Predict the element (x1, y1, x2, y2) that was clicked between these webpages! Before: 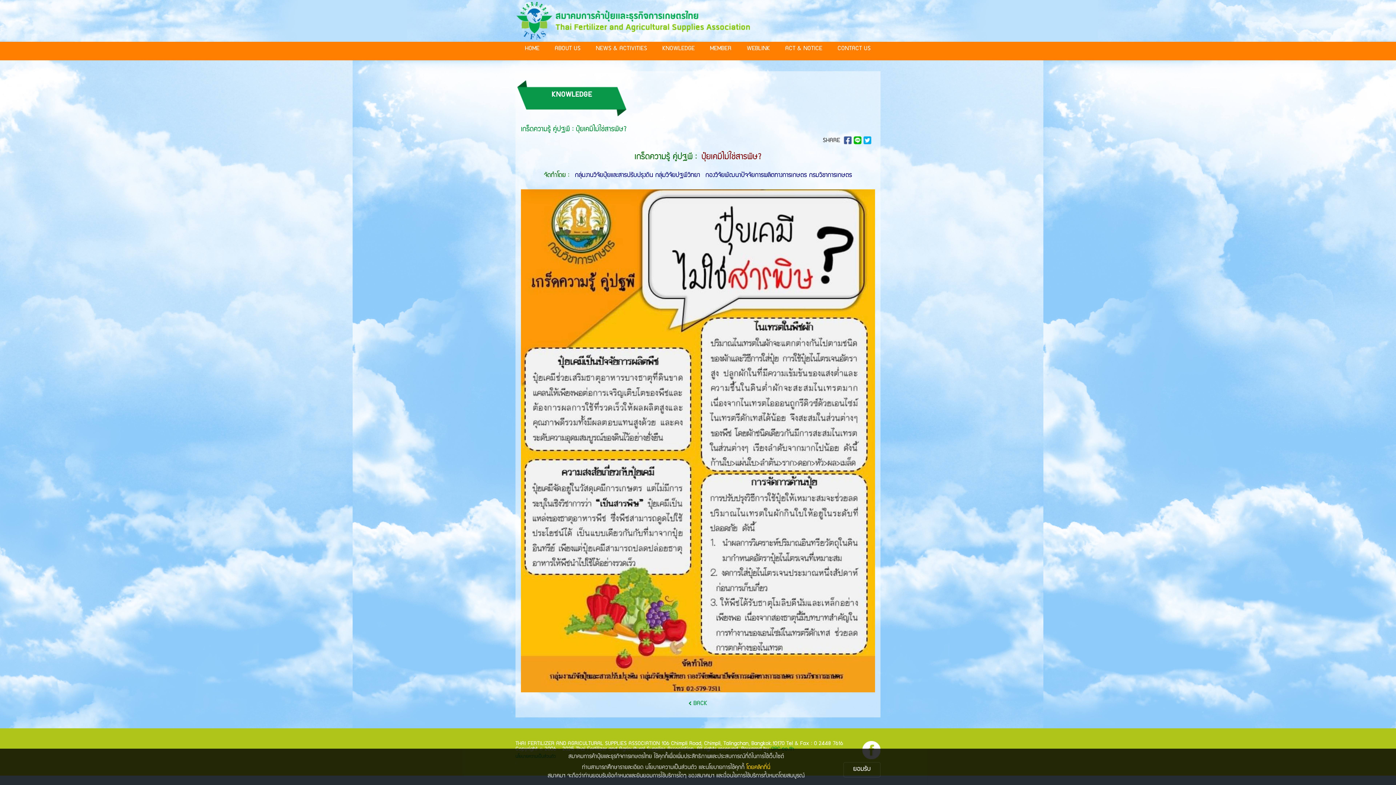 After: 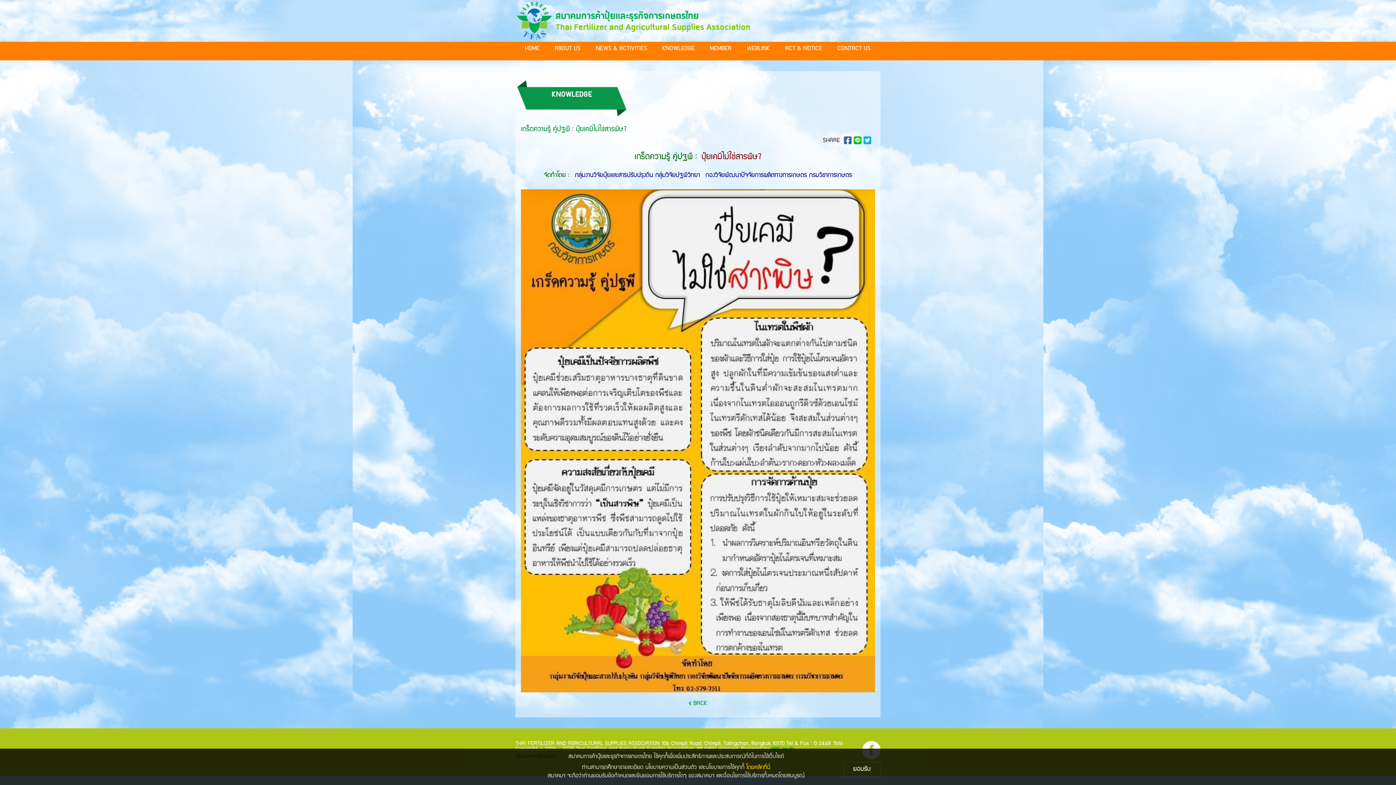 Action: bbox: (844, 140, 852, 145)